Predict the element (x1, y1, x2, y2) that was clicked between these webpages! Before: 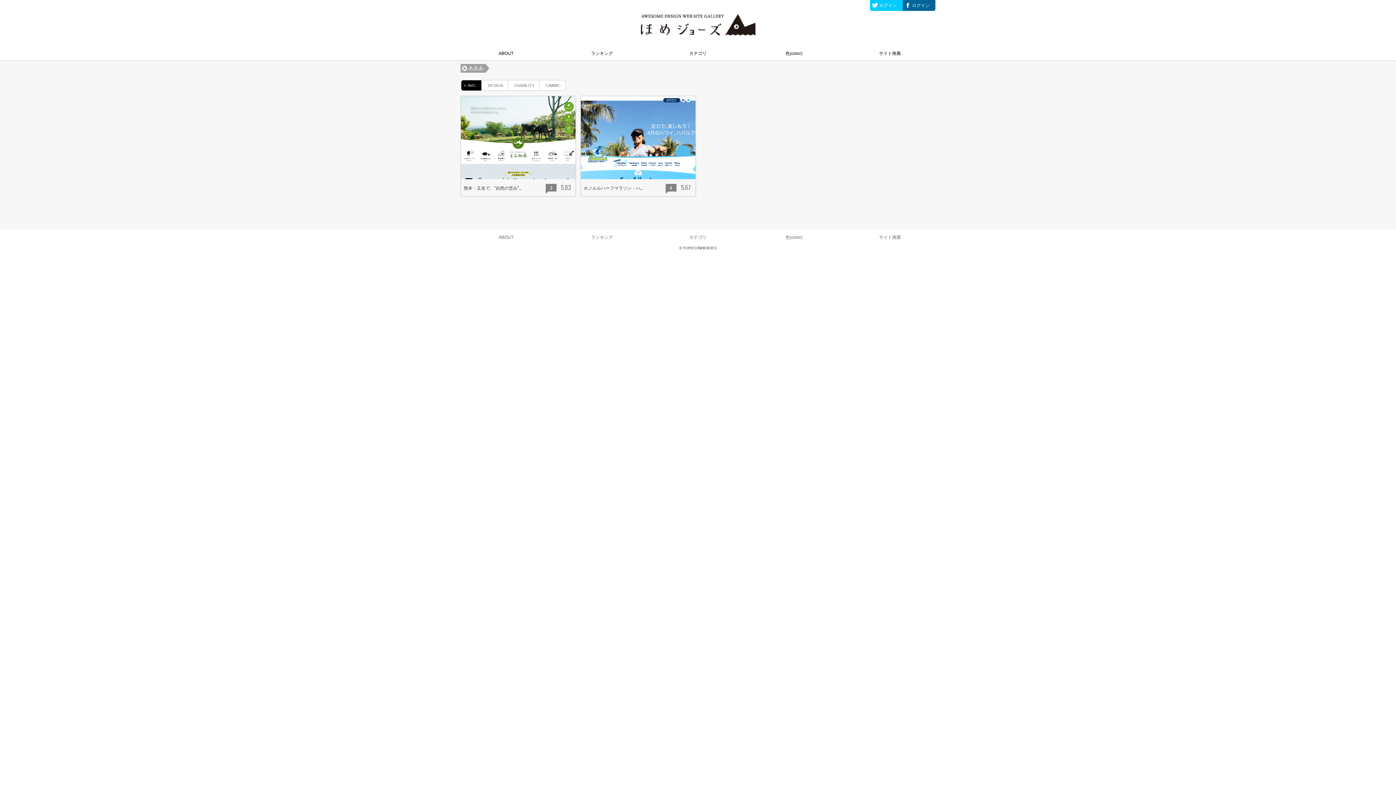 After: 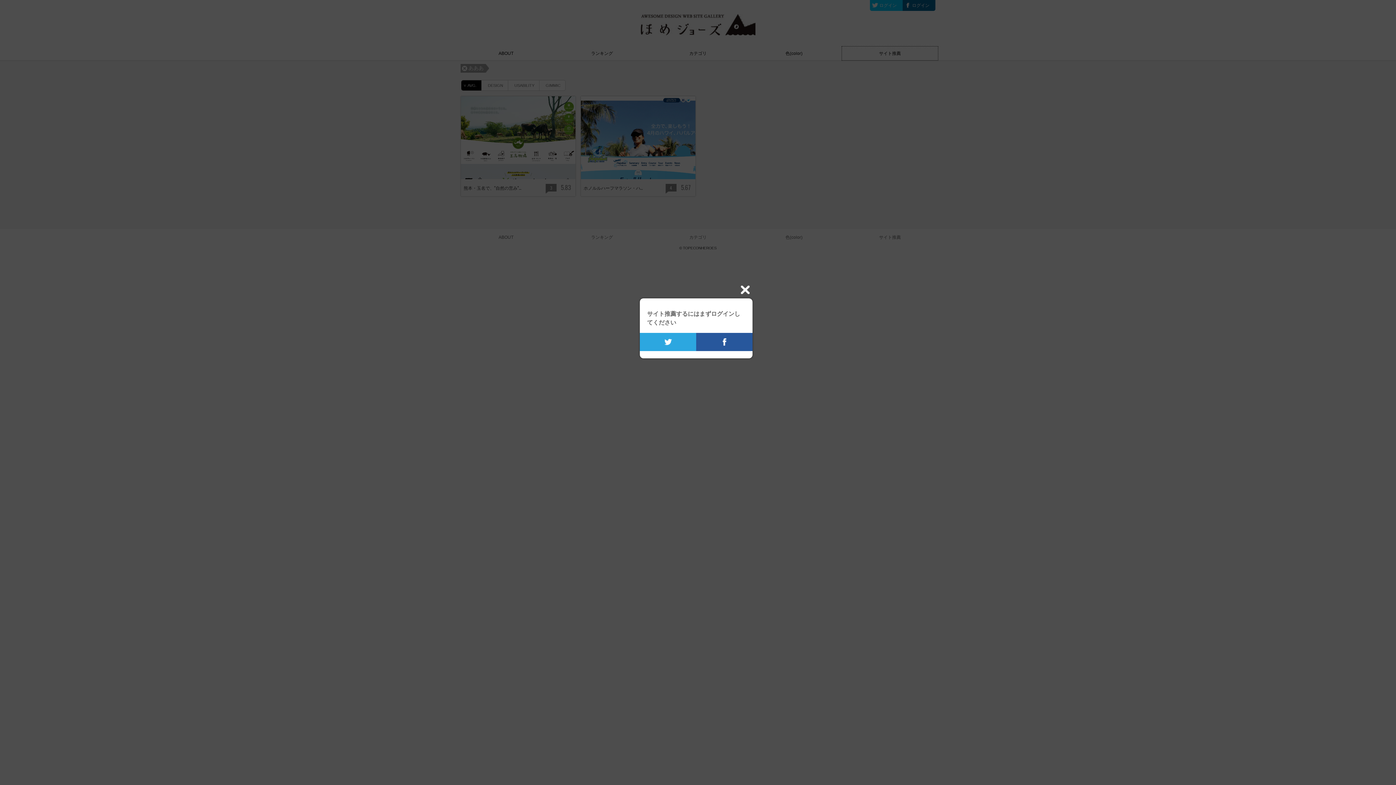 Action: bbox: (842, 46, 938, 60) label: サイト推薦